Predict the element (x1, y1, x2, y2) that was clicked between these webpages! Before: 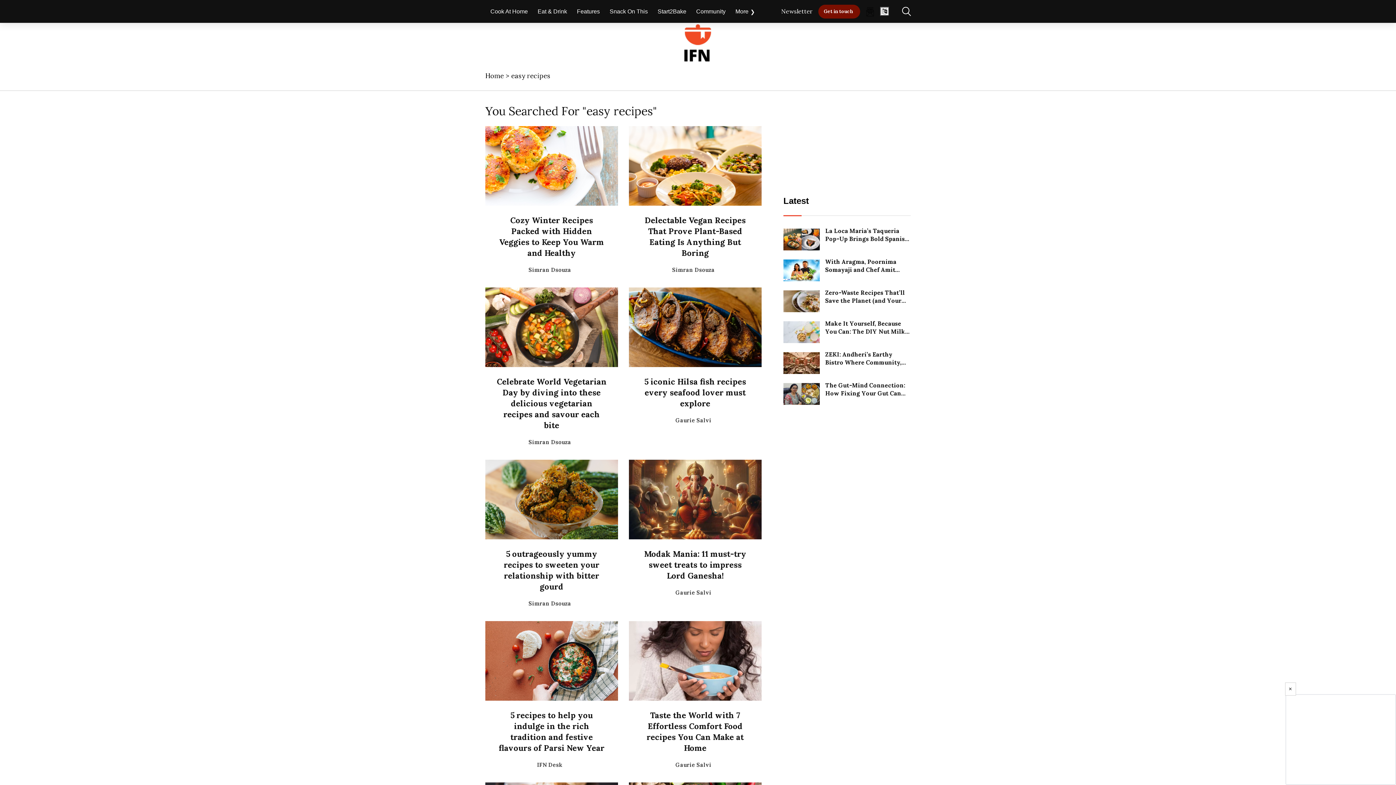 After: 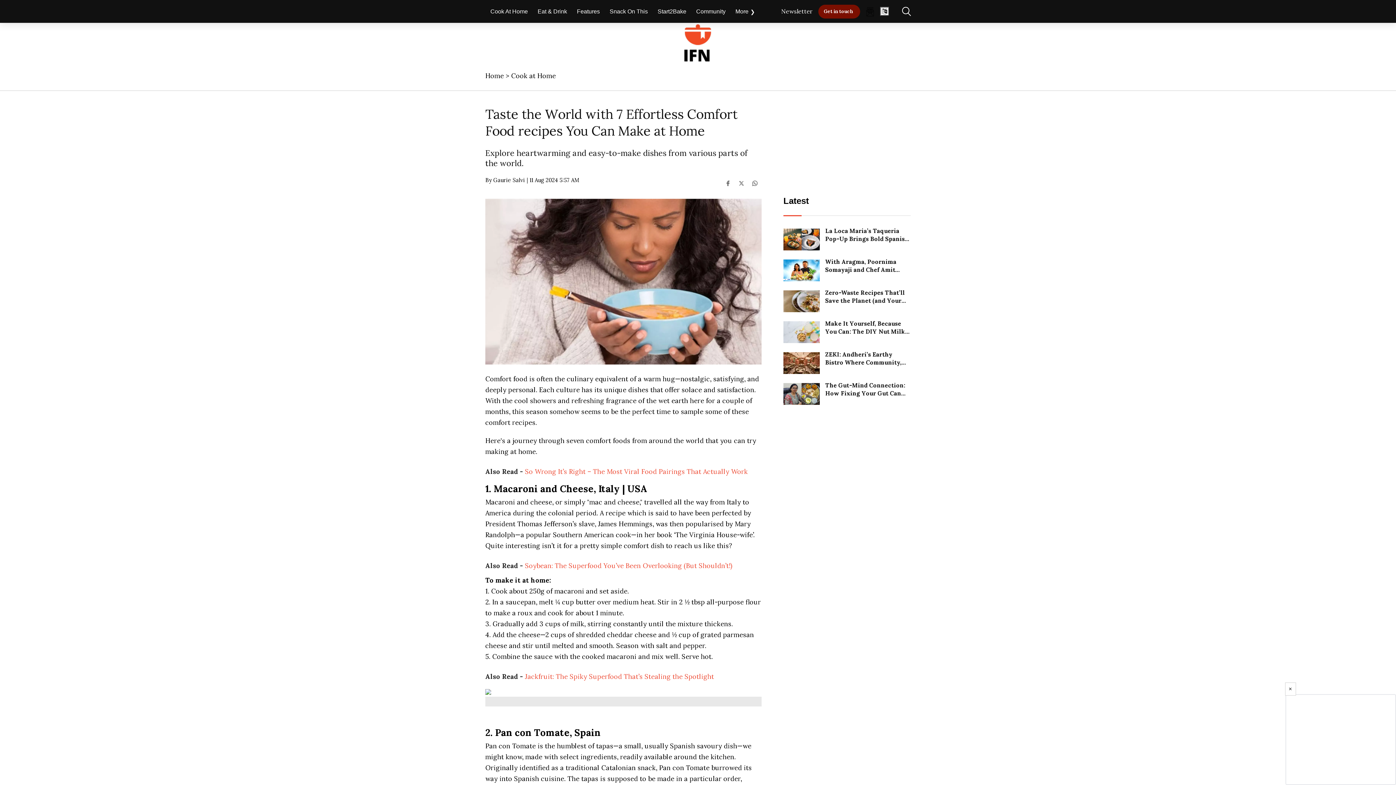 Action: bbox: (629, 621, 761, 701)